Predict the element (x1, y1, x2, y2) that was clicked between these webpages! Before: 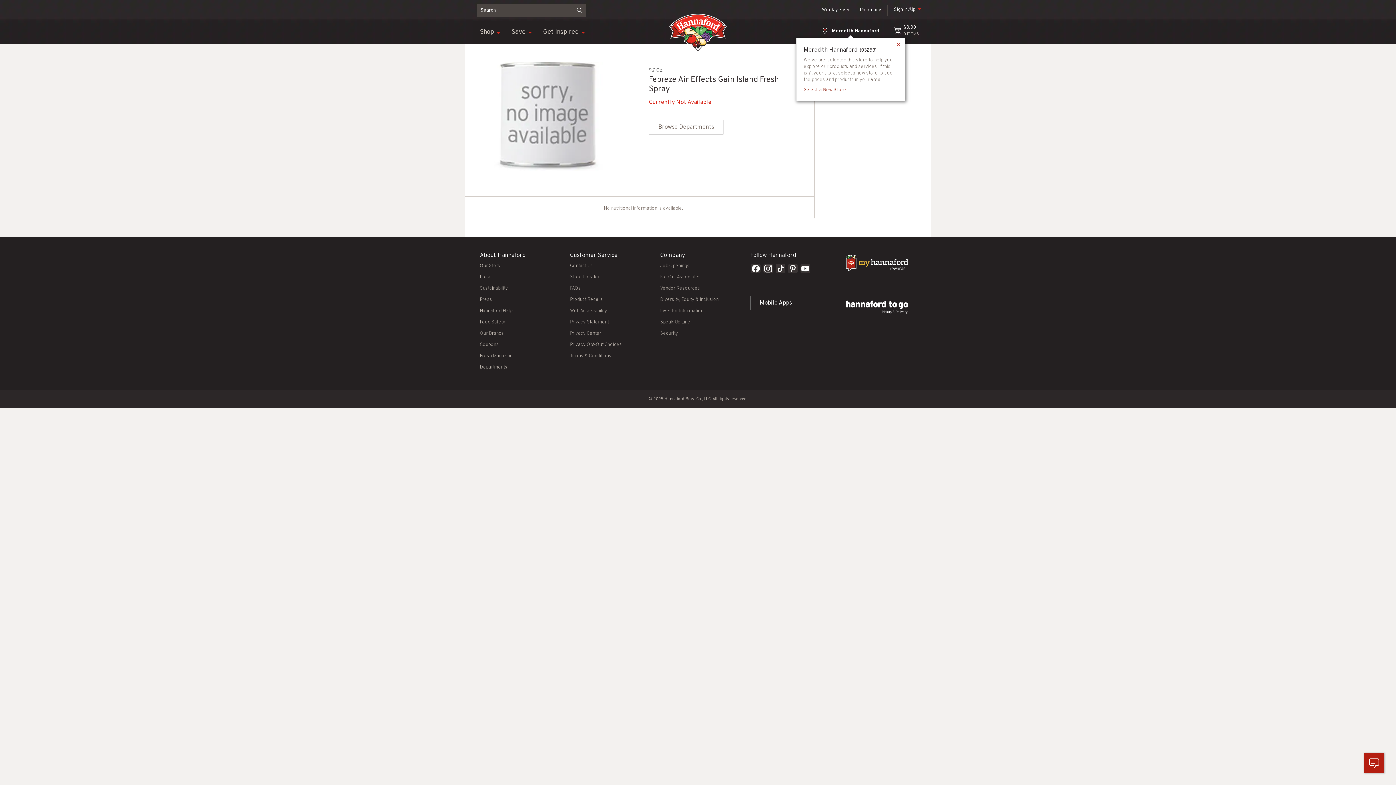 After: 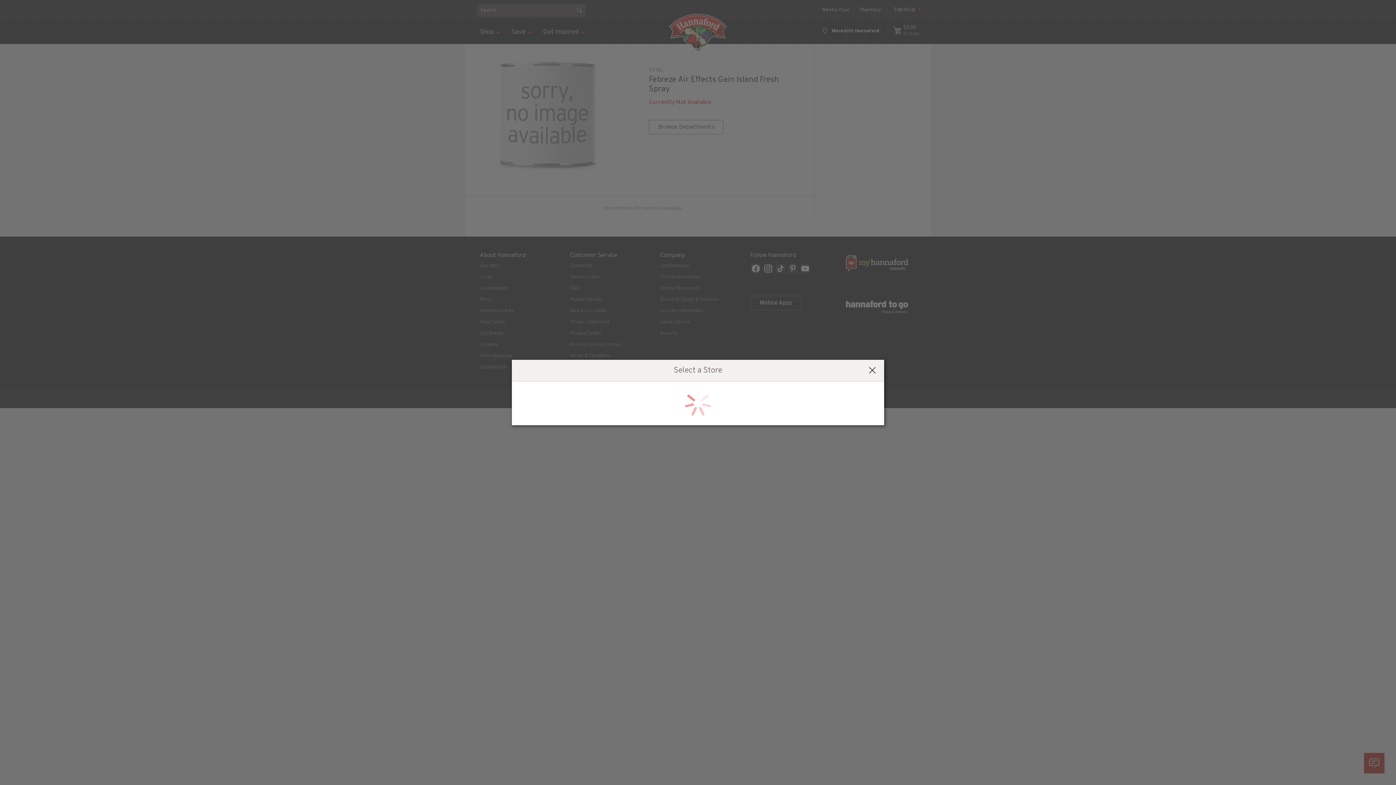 Action: bbox: (803, 87, 848, 92) label: Select a New Store